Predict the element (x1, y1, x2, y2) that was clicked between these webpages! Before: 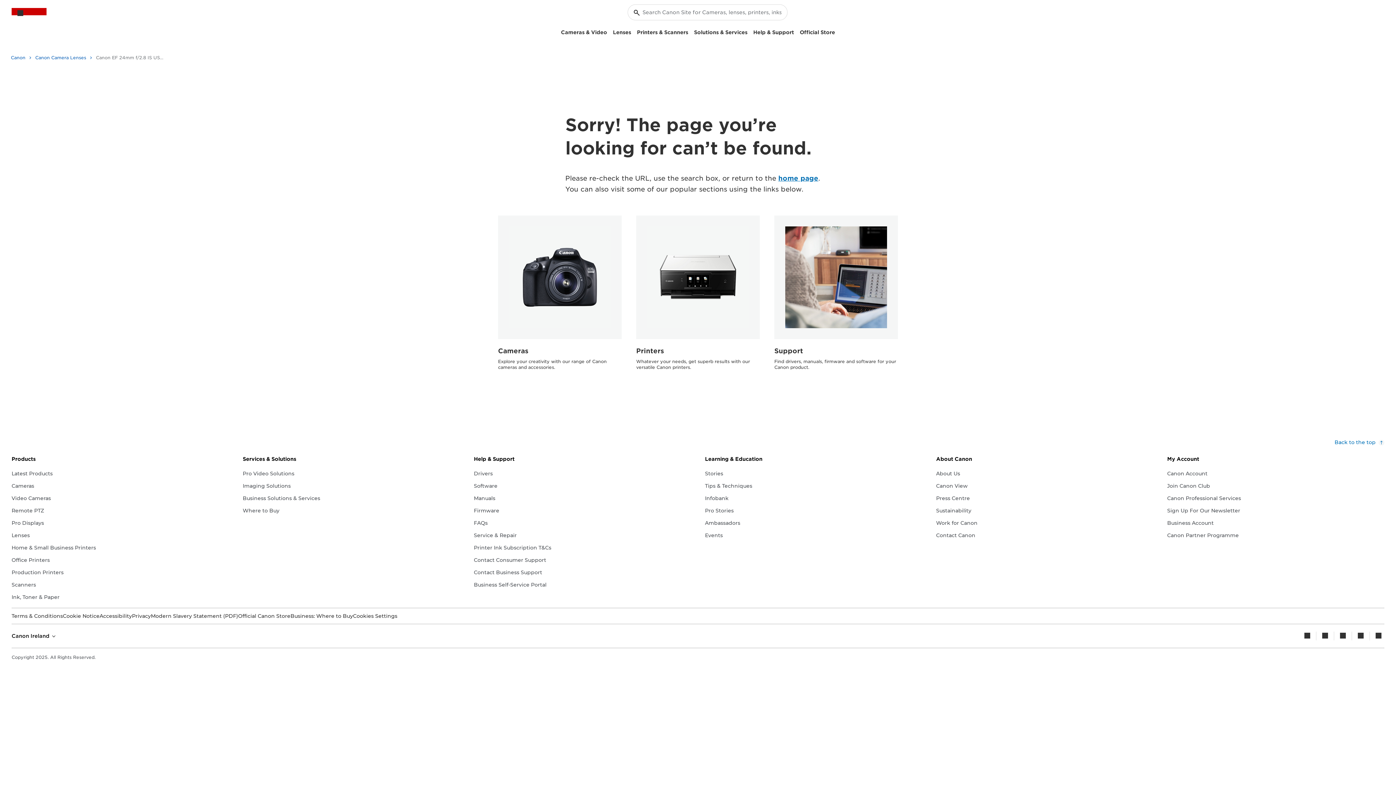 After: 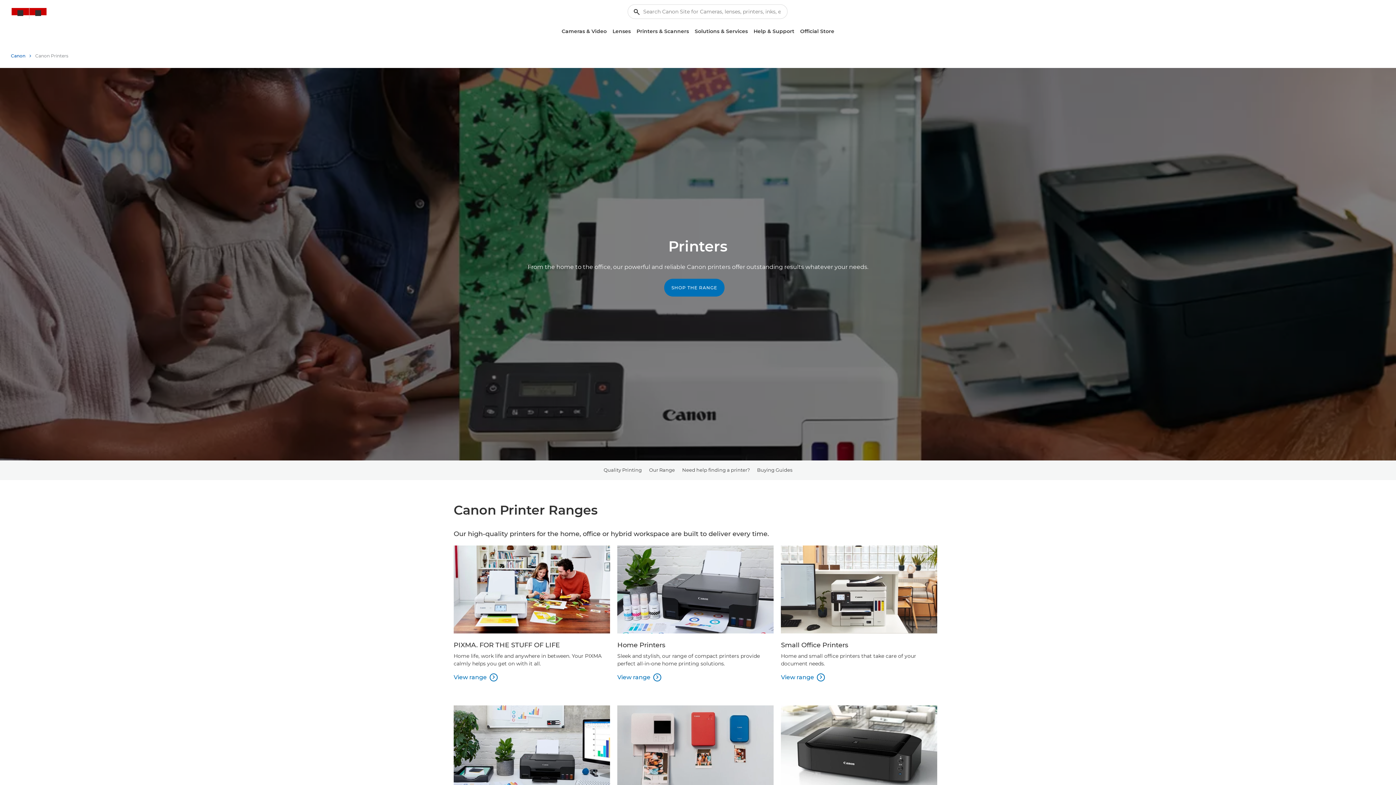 Action: bbox: (11, 544, 96, 552) label: Home & Small Business Printers